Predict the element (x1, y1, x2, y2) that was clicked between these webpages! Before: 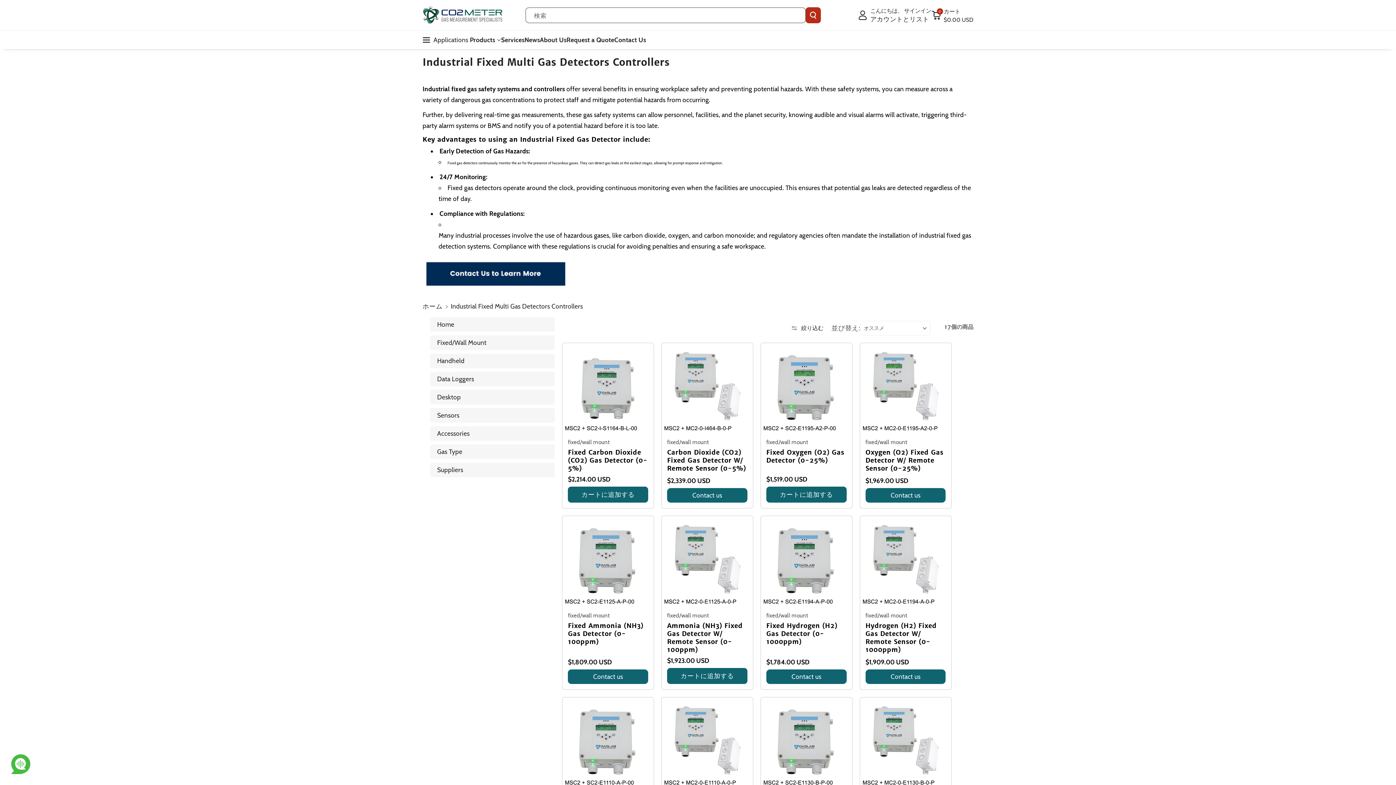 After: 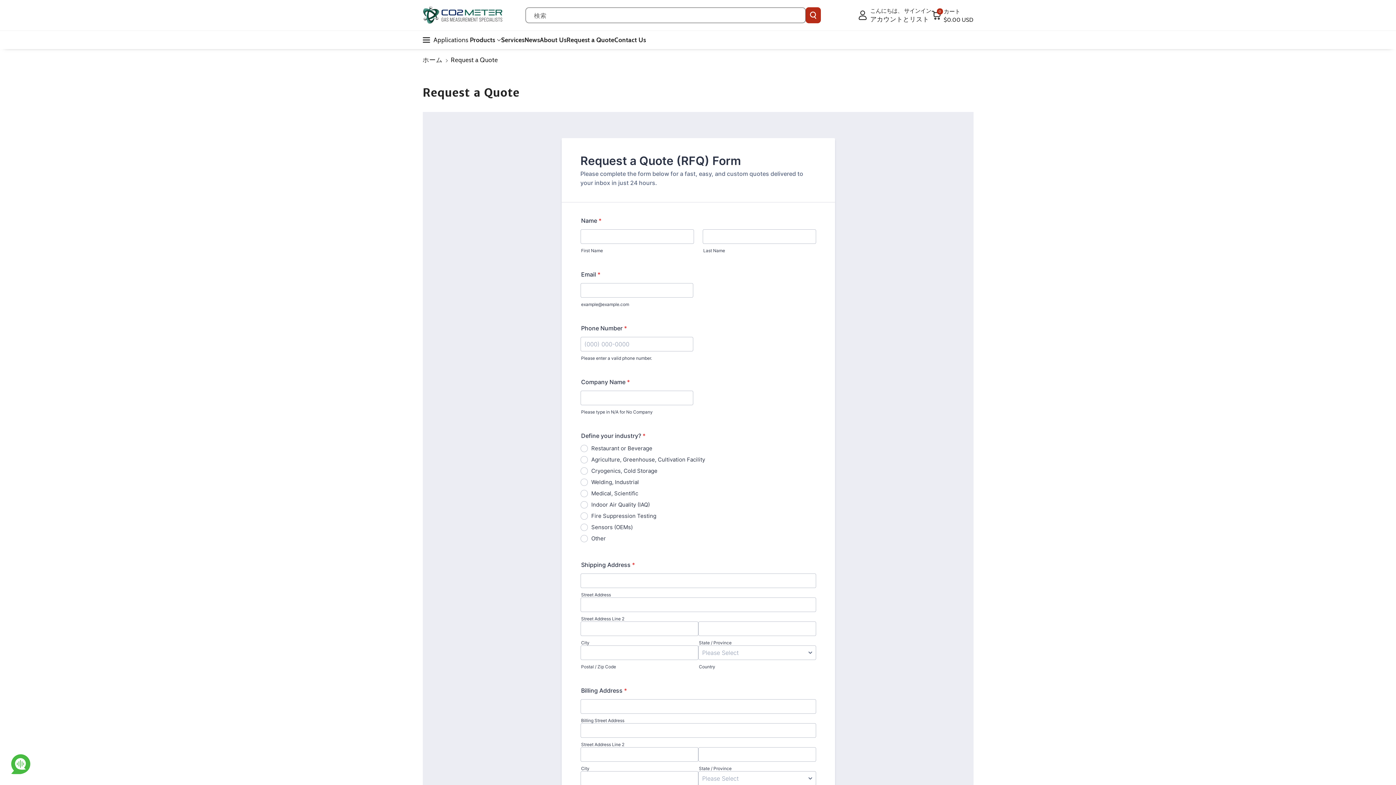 Action: bbox: (566, 36, 614, 44) label: Request a Quote